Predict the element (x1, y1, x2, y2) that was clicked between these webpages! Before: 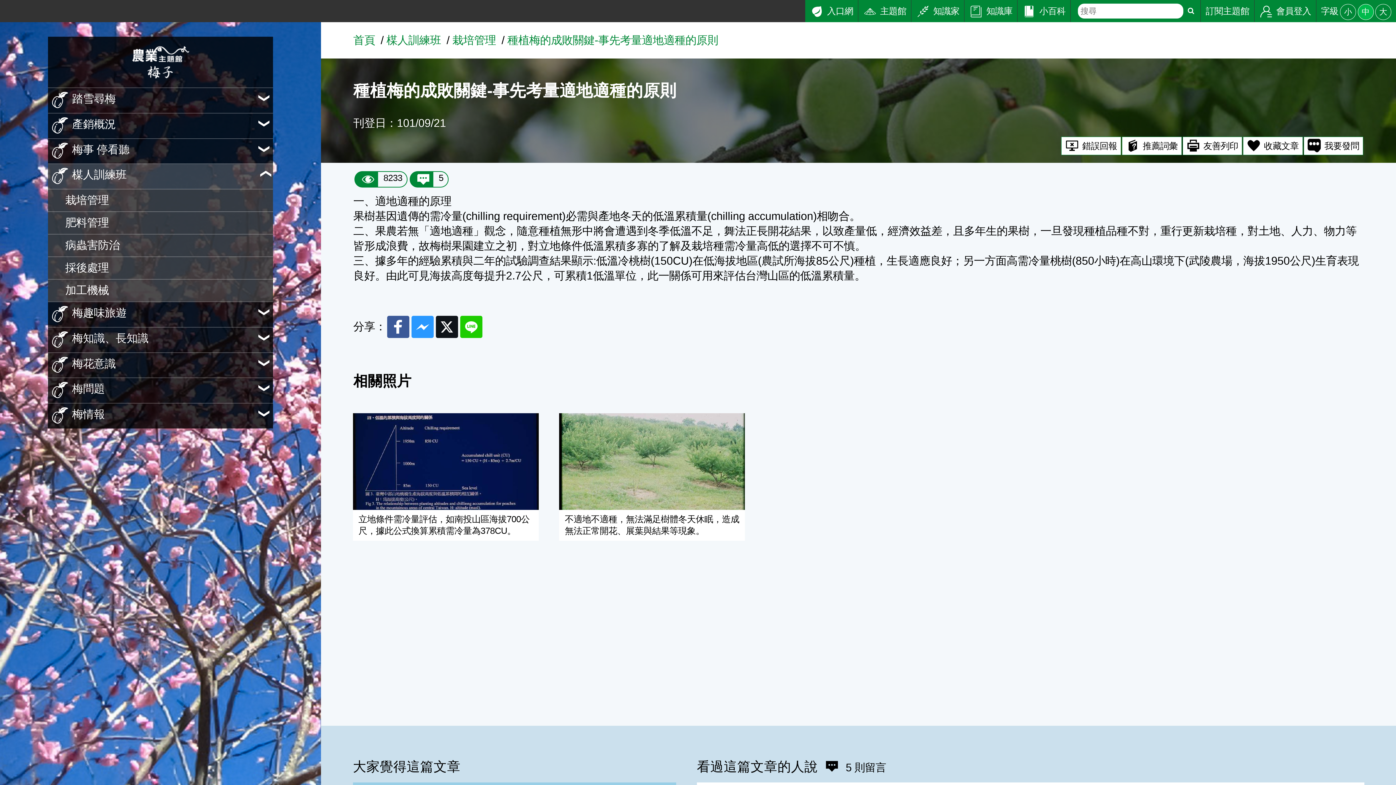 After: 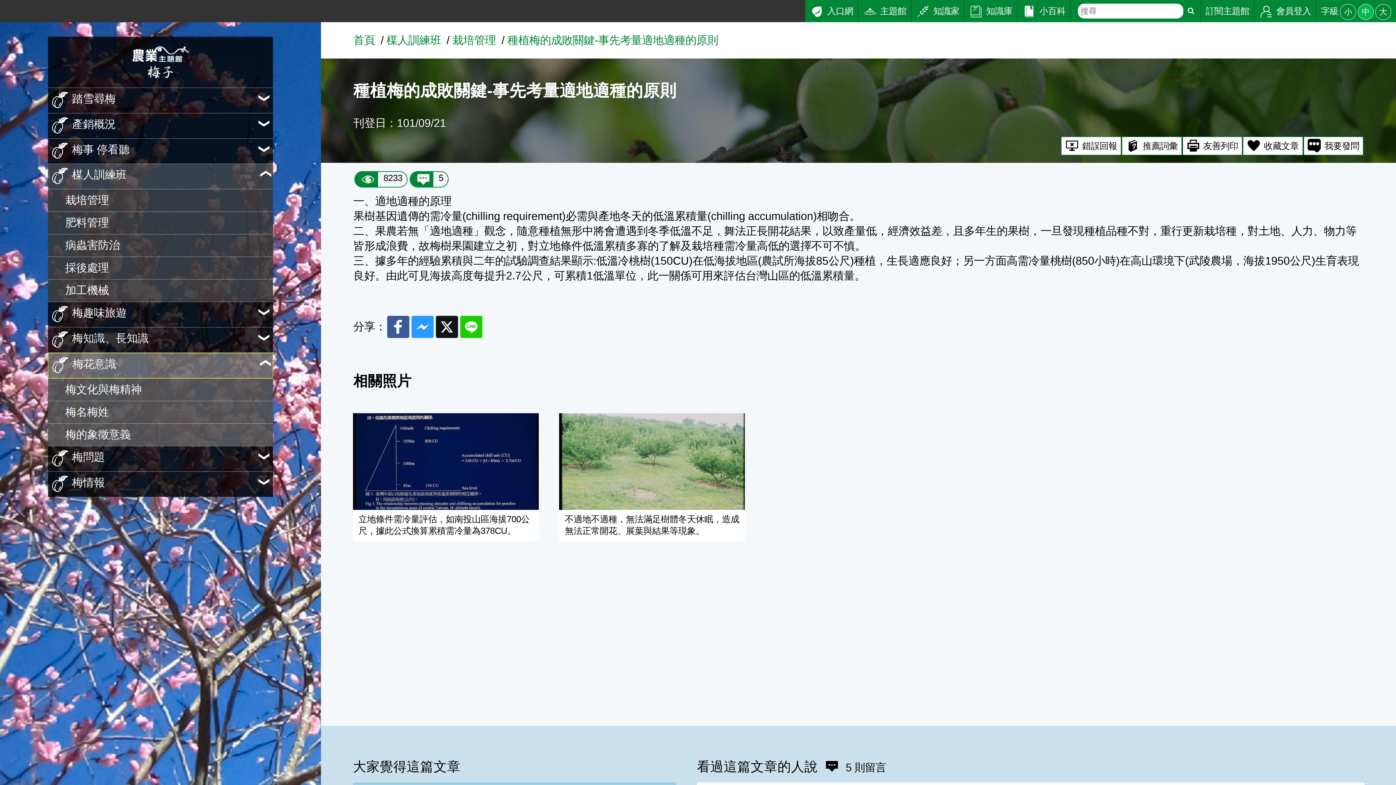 Action: bbox: (48, 352, 272, 377) label: 梅花意識